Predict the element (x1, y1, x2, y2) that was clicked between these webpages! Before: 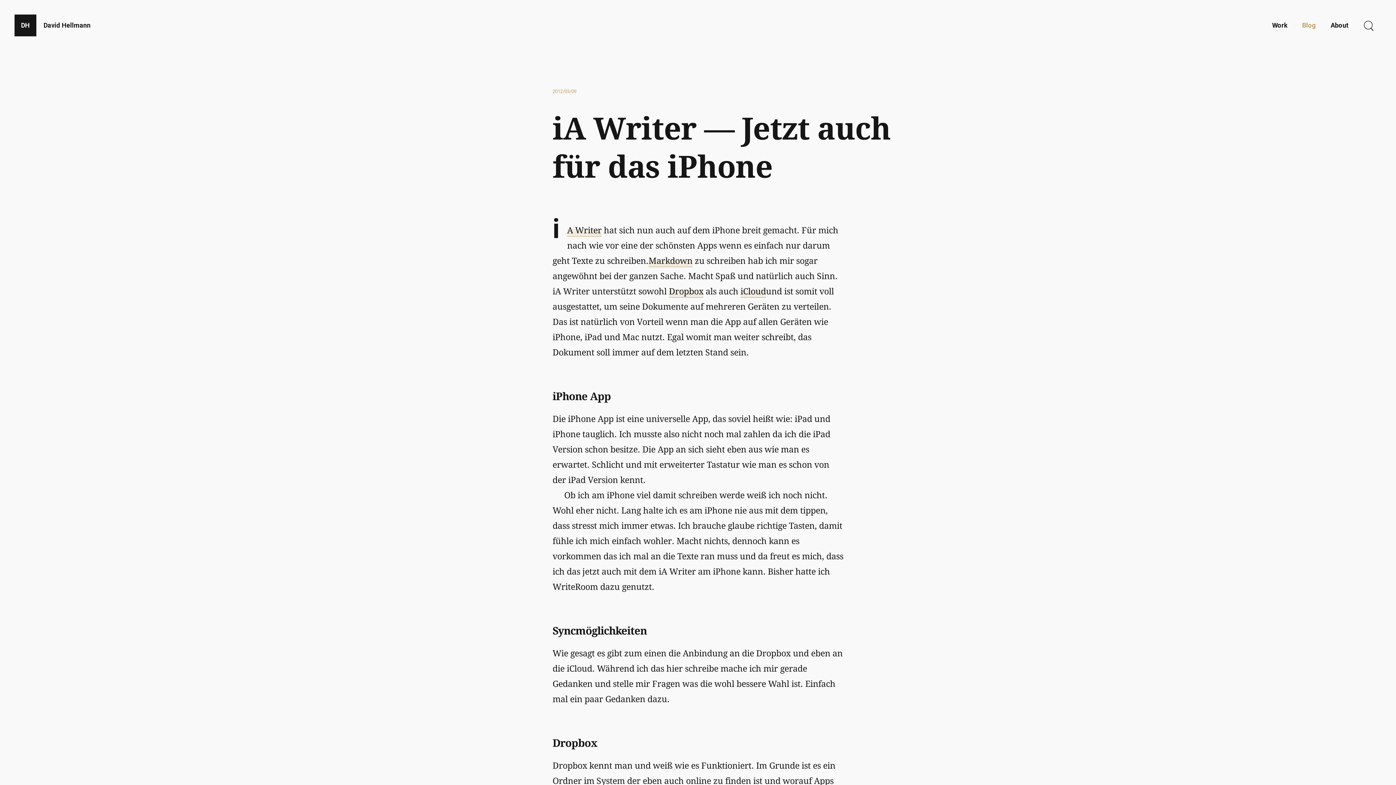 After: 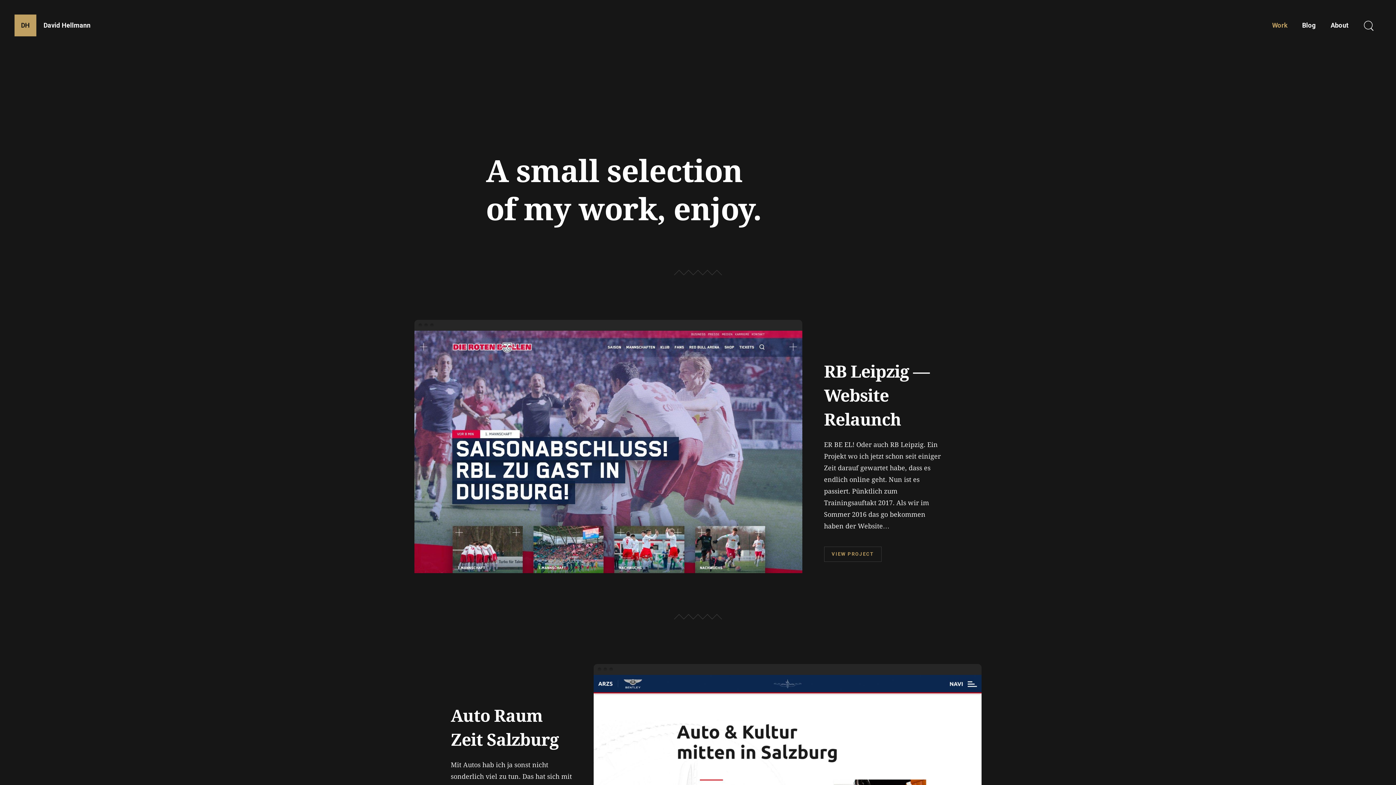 Action: label: Work bbox: (1265, 14, 1295, 36)